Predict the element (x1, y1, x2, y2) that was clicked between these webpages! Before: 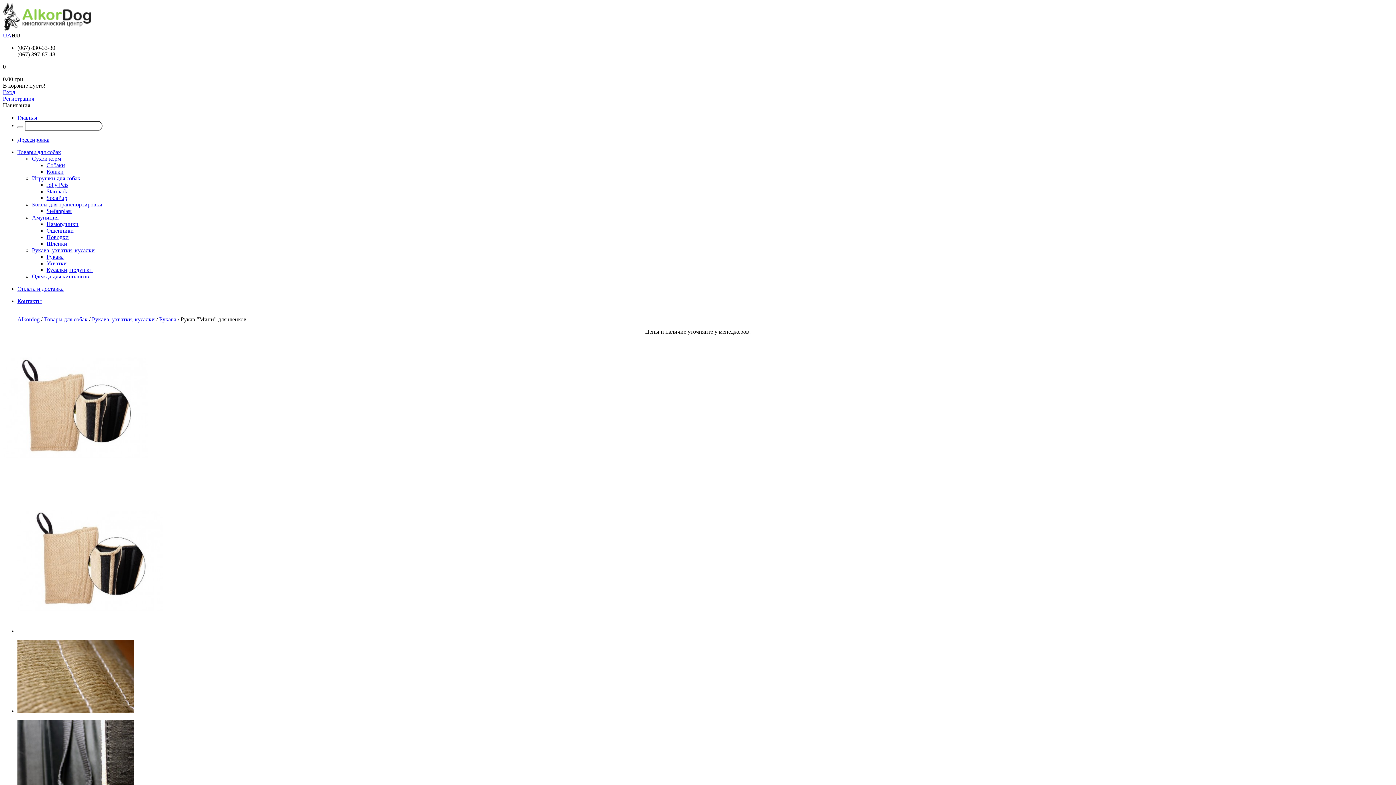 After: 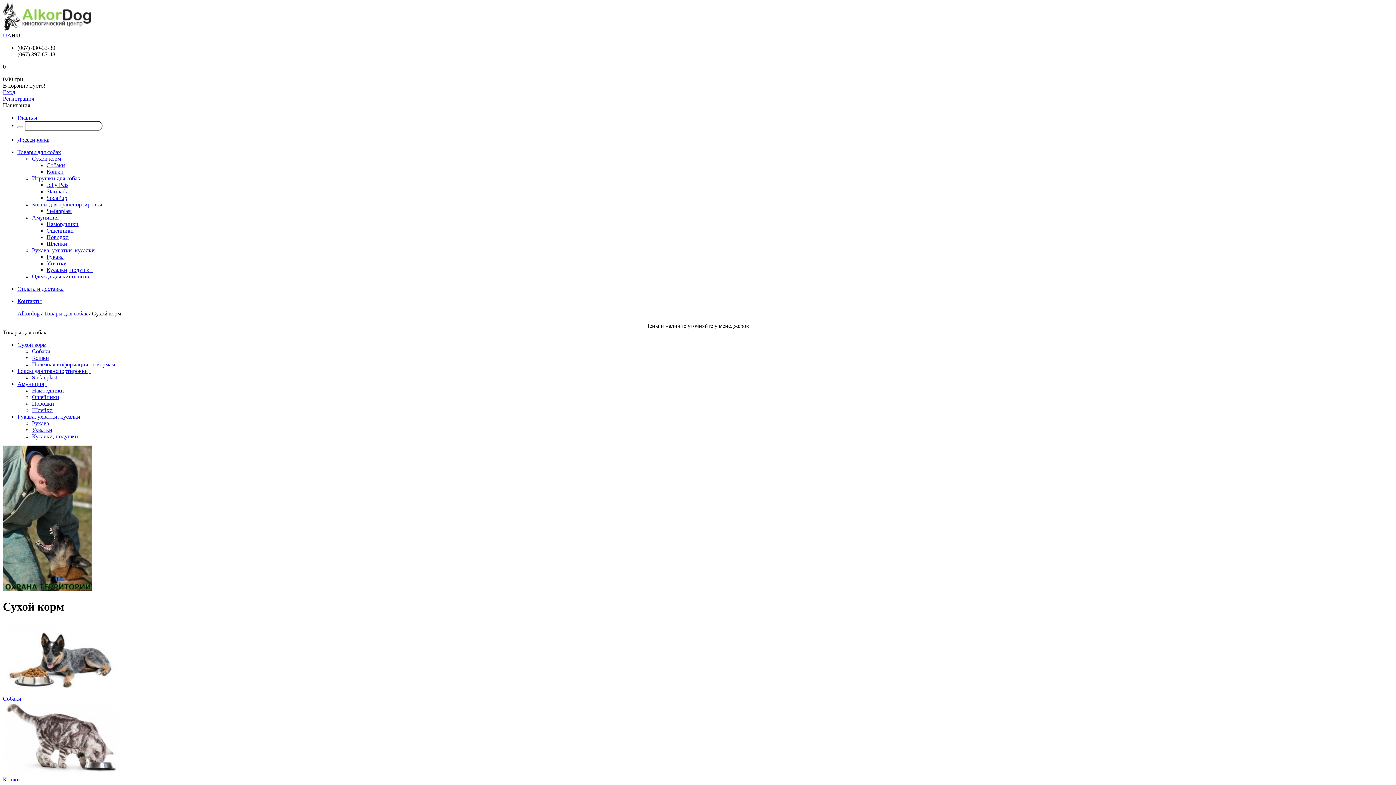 Action: label: Сухой корм bbox: (32, 155, 61, 161)